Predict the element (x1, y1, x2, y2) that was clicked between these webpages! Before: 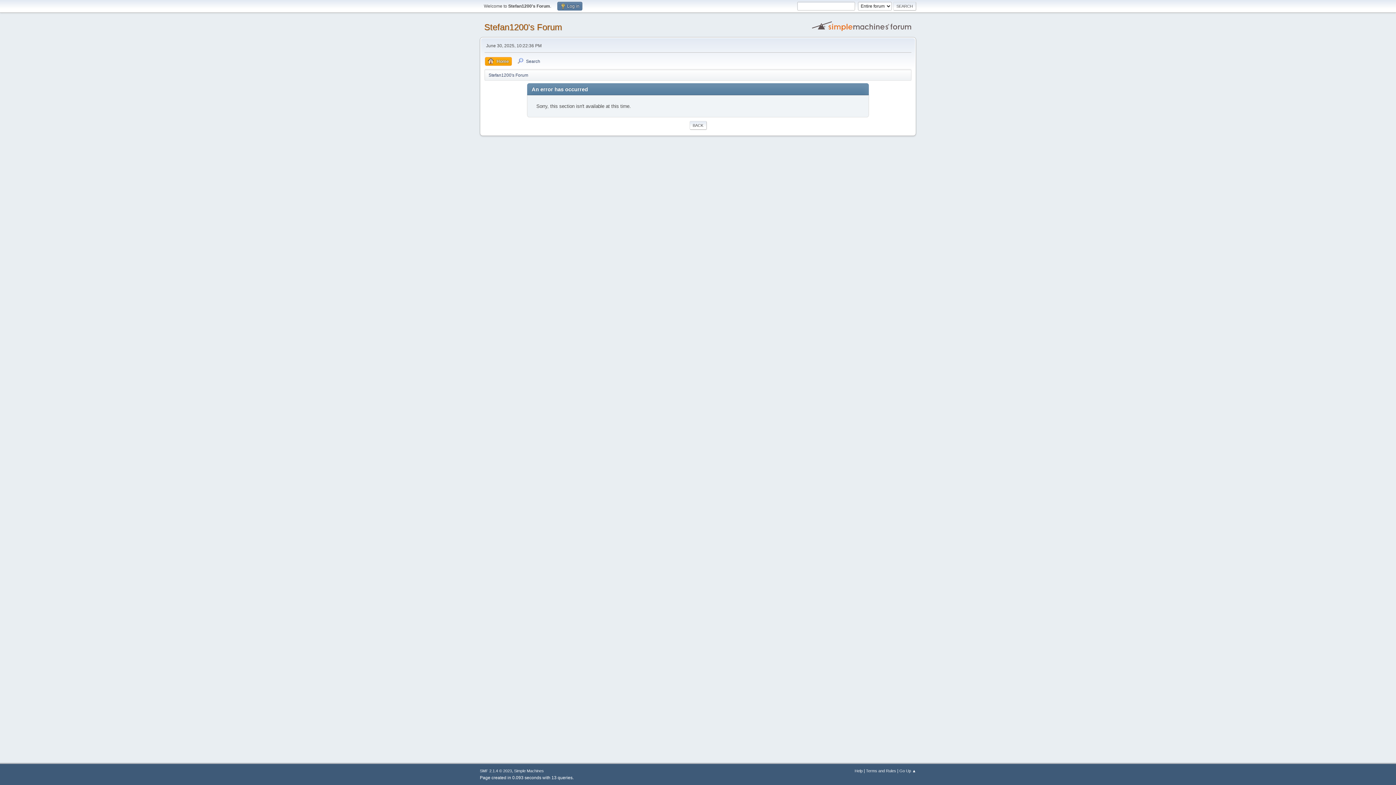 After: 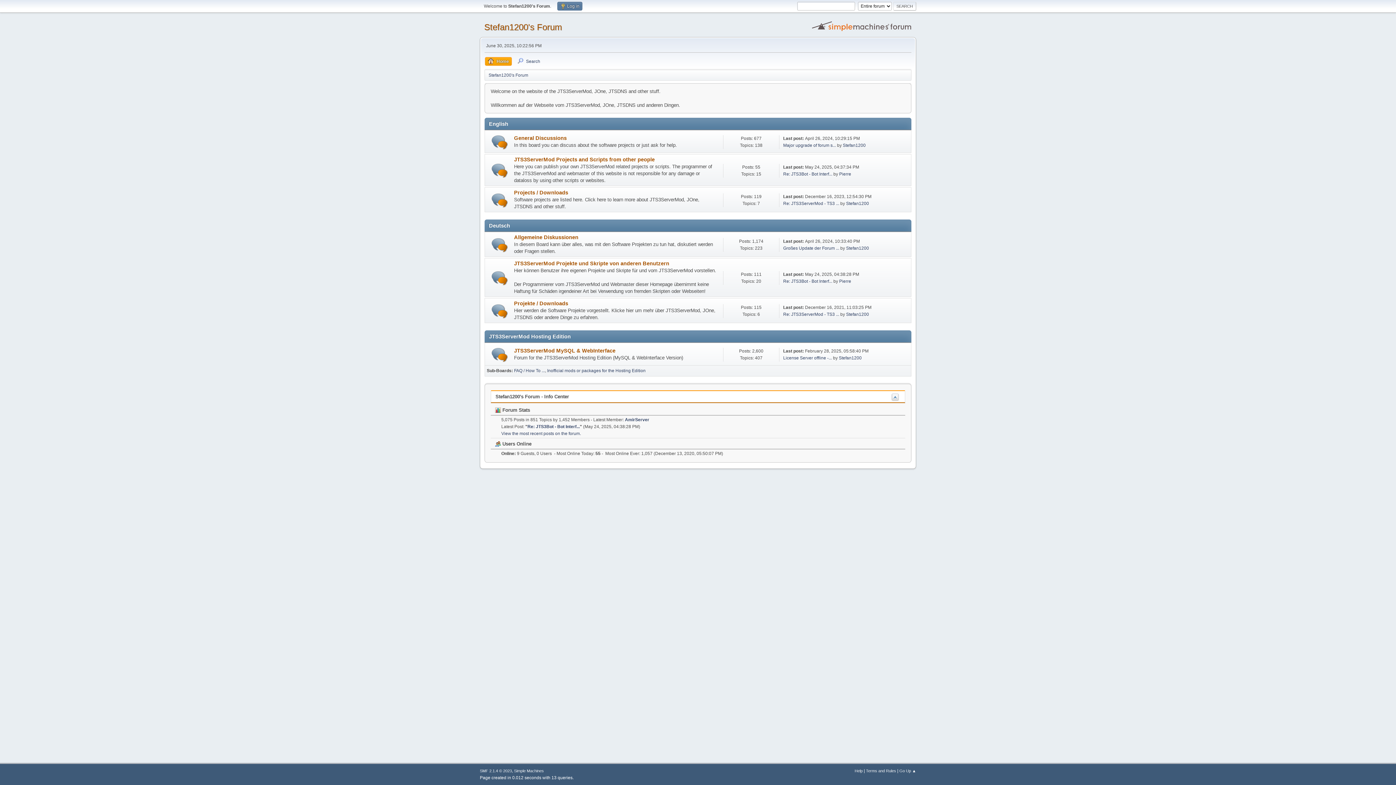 Action: label: Stefan1200's Forum bbox: (488, 68, 528, 79)